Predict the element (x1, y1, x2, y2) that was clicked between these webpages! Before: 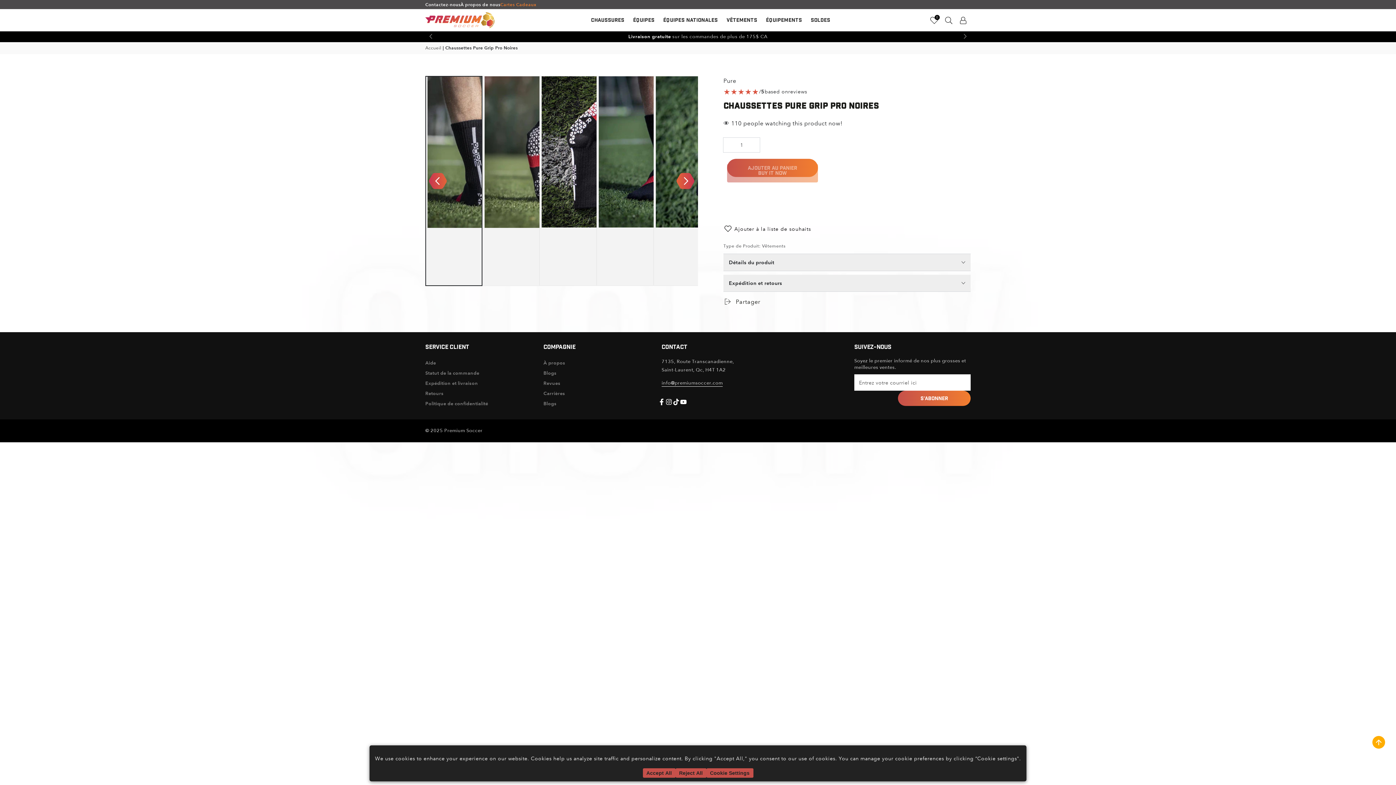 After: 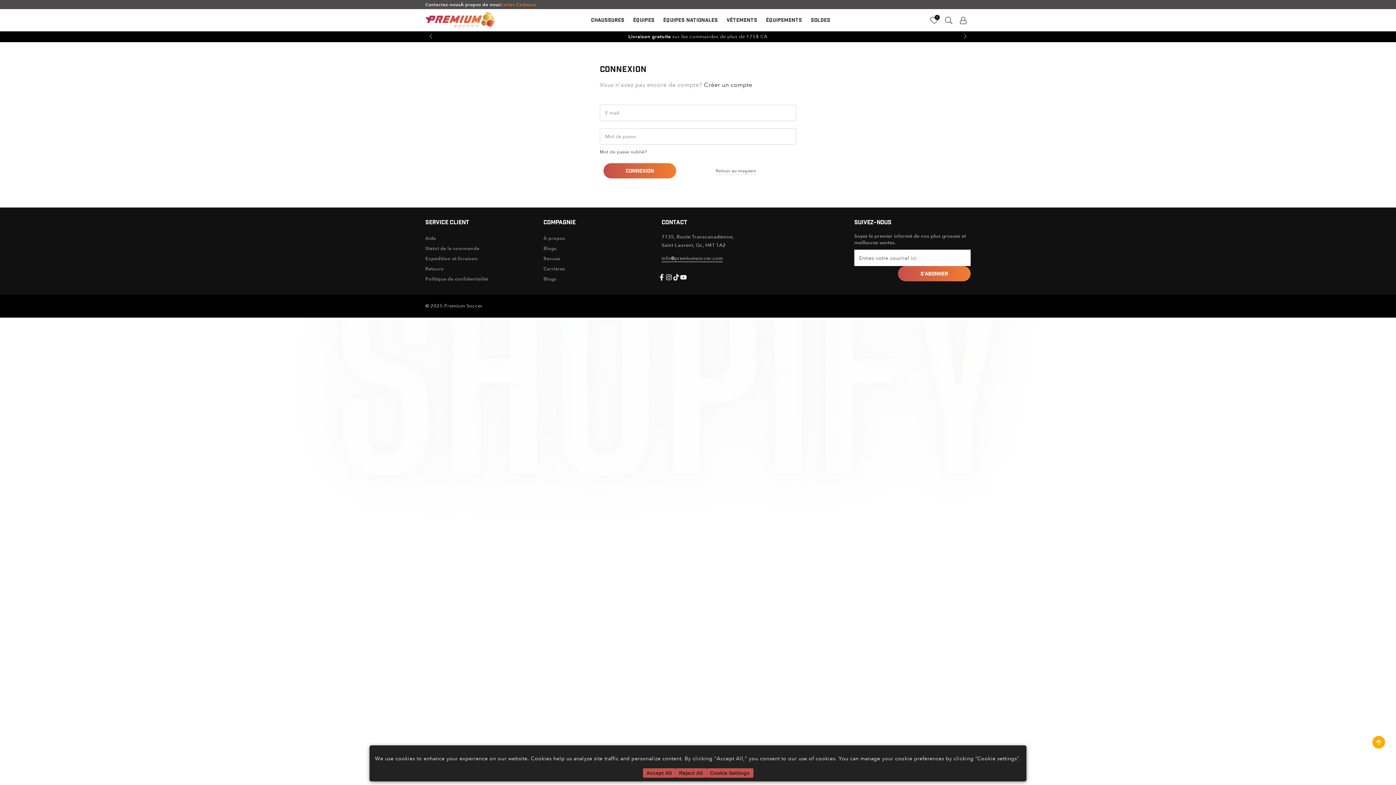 Action: bbox: (956, 12, 970, 28) label: Connexion